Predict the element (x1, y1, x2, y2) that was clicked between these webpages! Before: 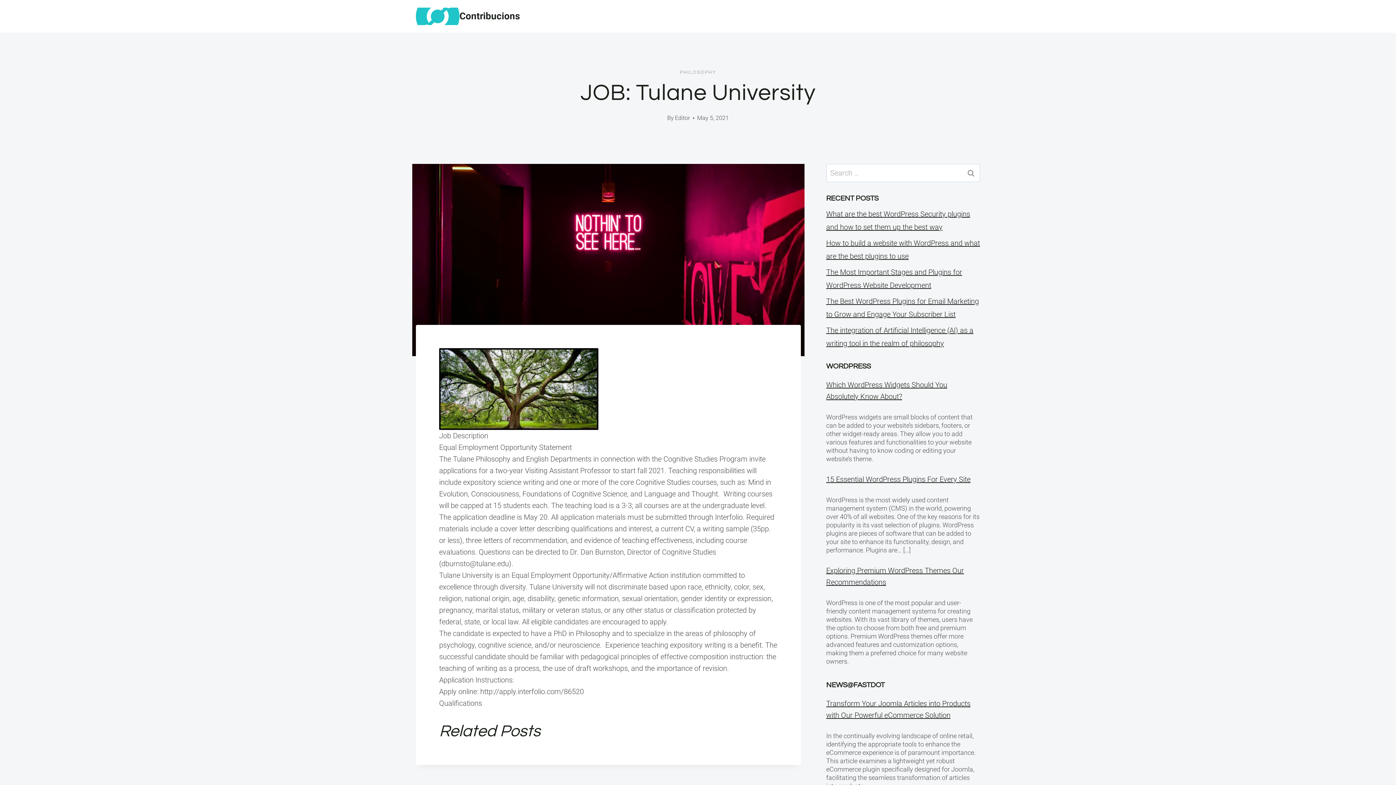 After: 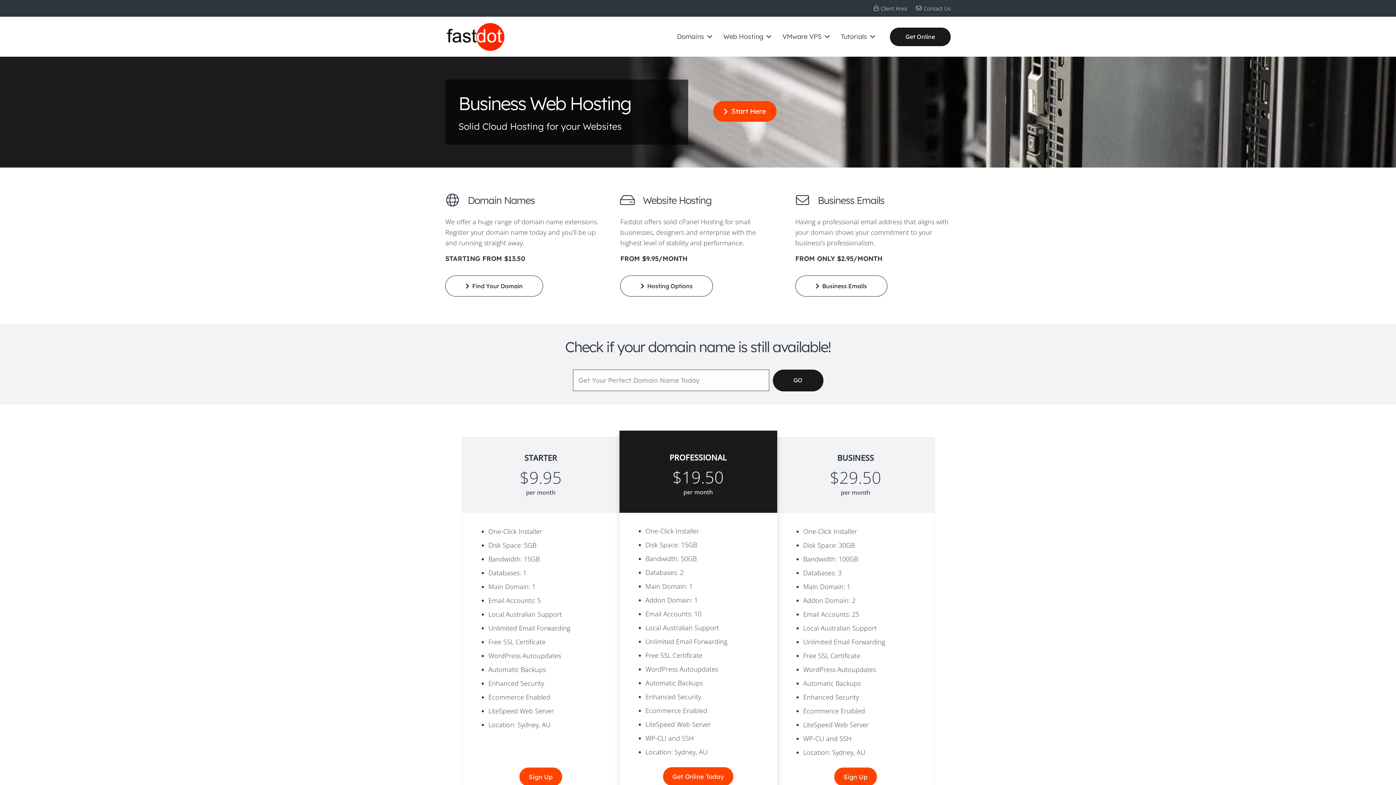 Action: bbox: (826, 681, 884, 689) label: NEWS@FASTDOT